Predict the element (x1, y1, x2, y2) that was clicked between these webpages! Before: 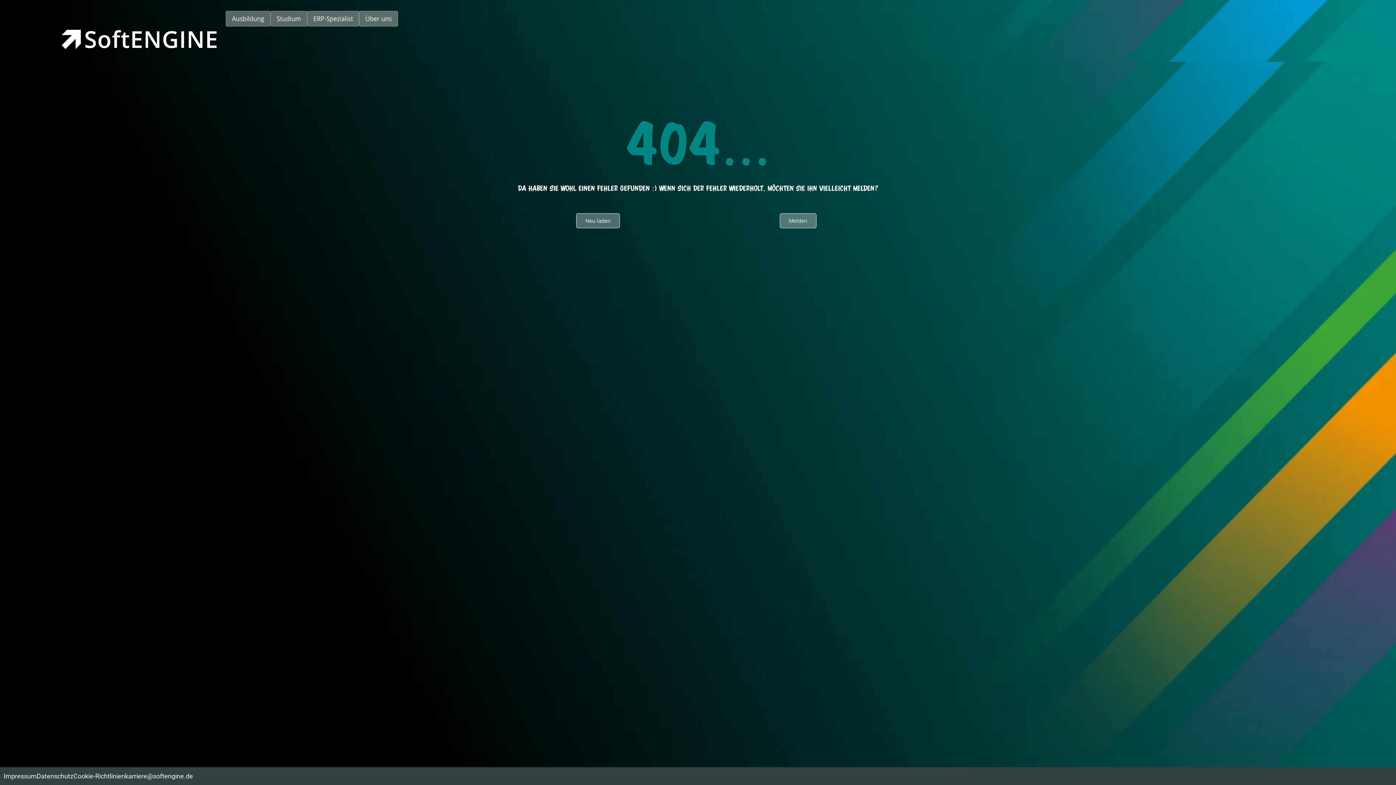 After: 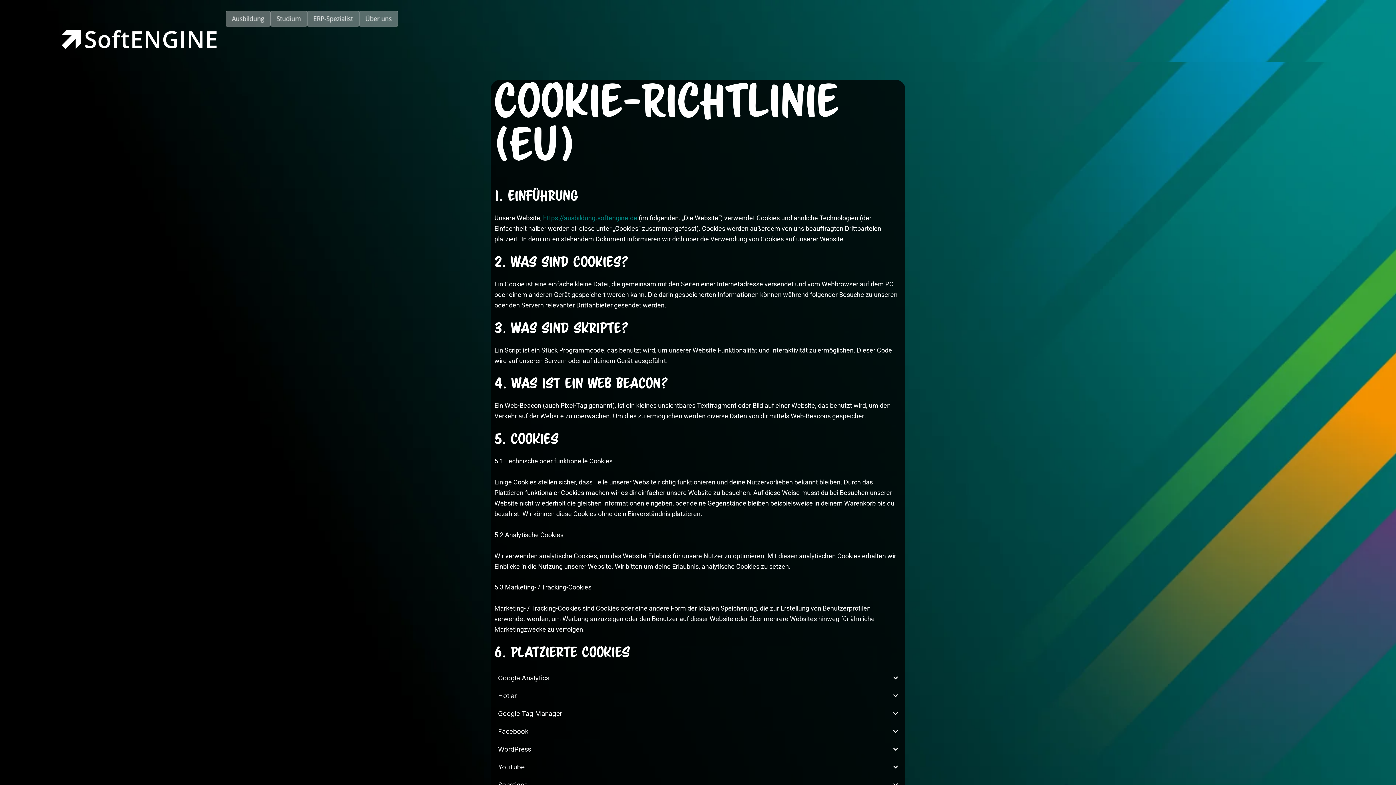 Action: bbox: (73, 772, 125, 780) label: Cookie-Richtlinien